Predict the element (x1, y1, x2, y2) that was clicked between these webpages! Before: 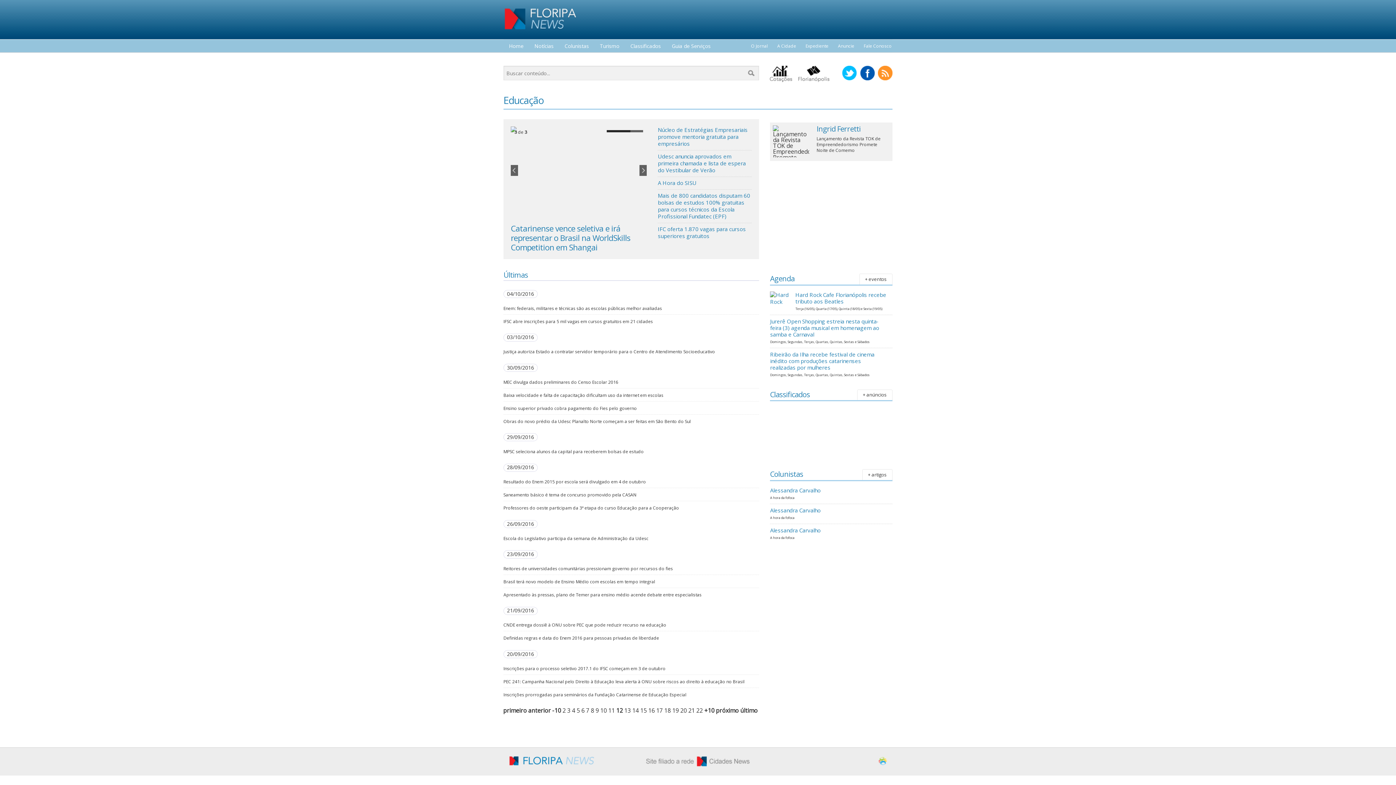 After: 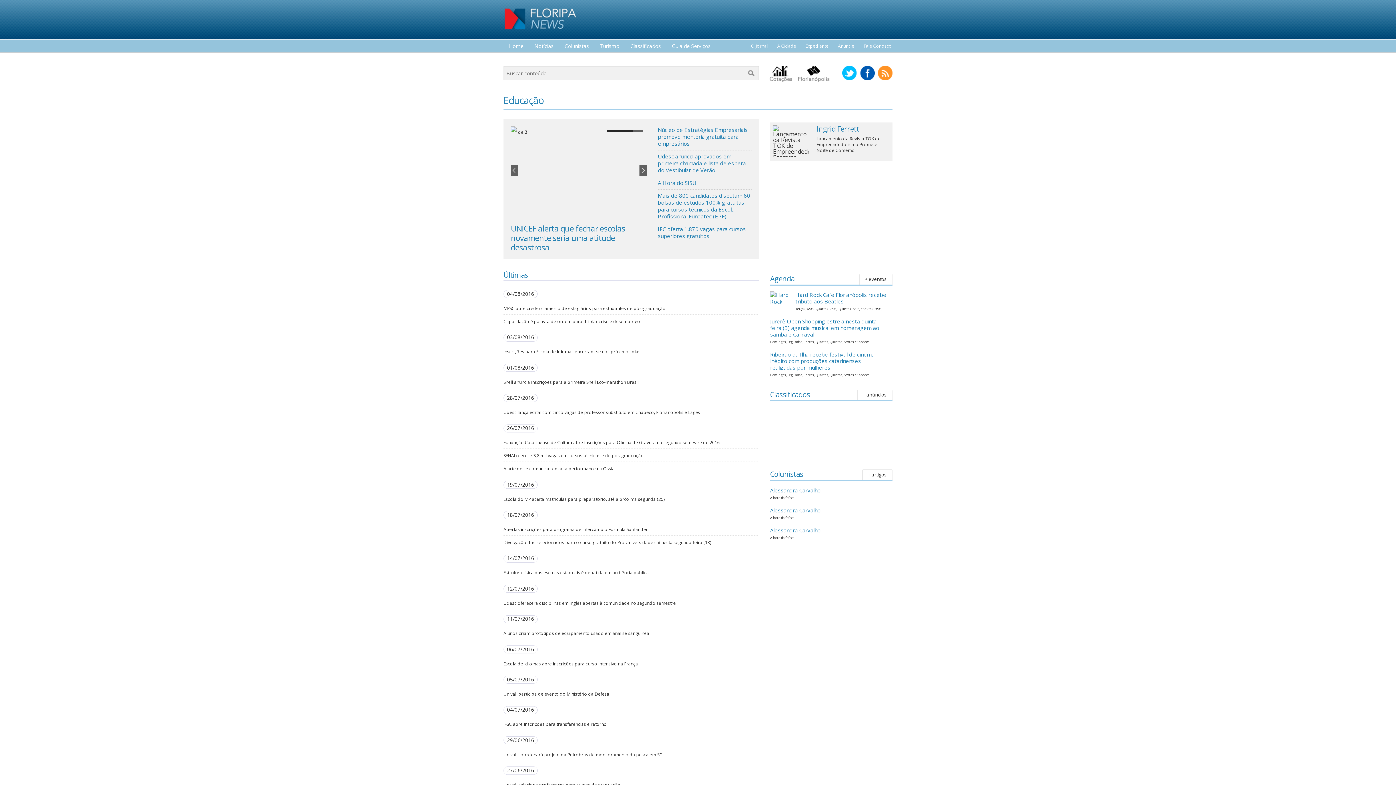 Action: label: 15 bbox: (640, 706, 646, 714)